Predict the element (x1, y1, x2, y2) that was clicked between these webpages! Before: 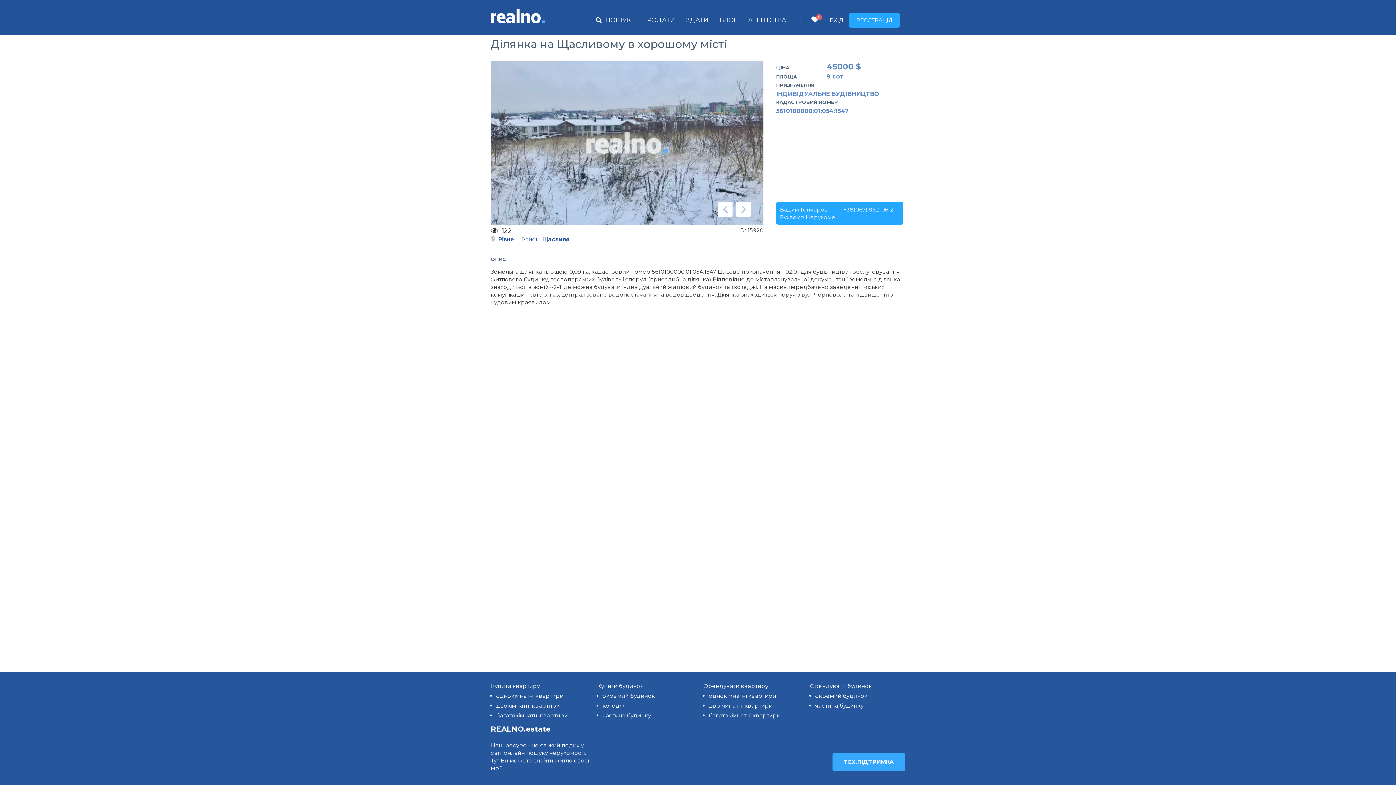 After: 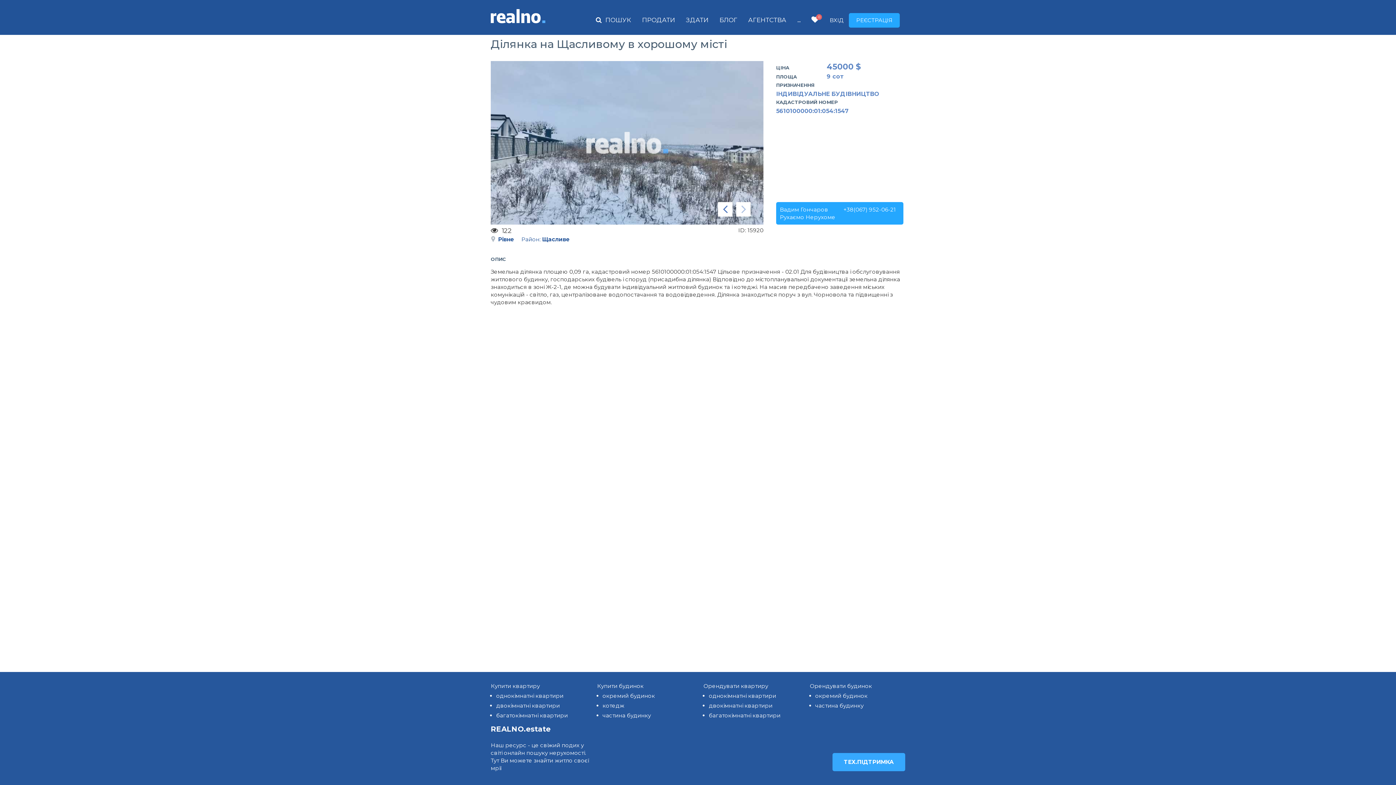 Action: bbox: (718, 202, 732, 216) label: Previous